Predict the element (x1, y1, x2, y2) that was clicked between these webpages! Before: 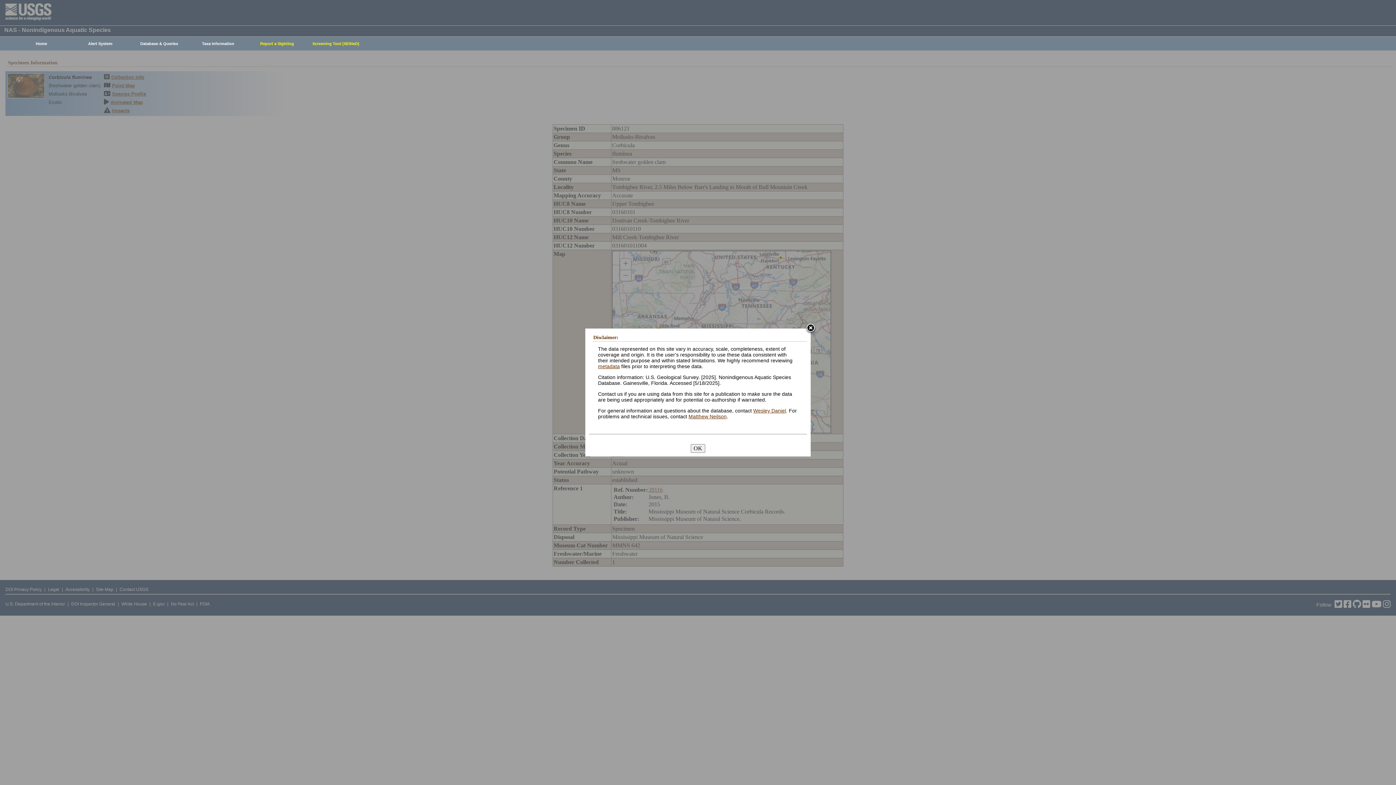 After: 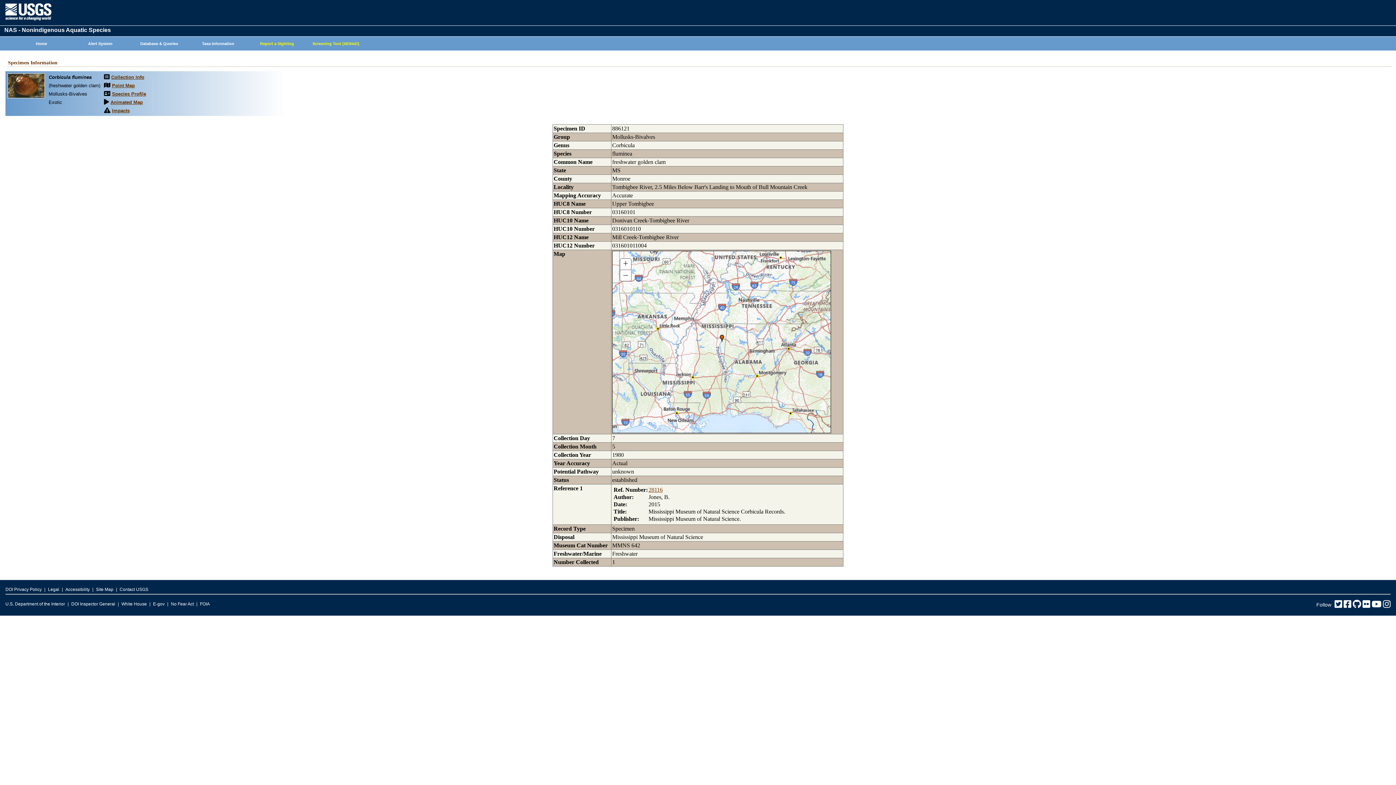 Action: bbox: (690, 444, 705, 452) label: OK